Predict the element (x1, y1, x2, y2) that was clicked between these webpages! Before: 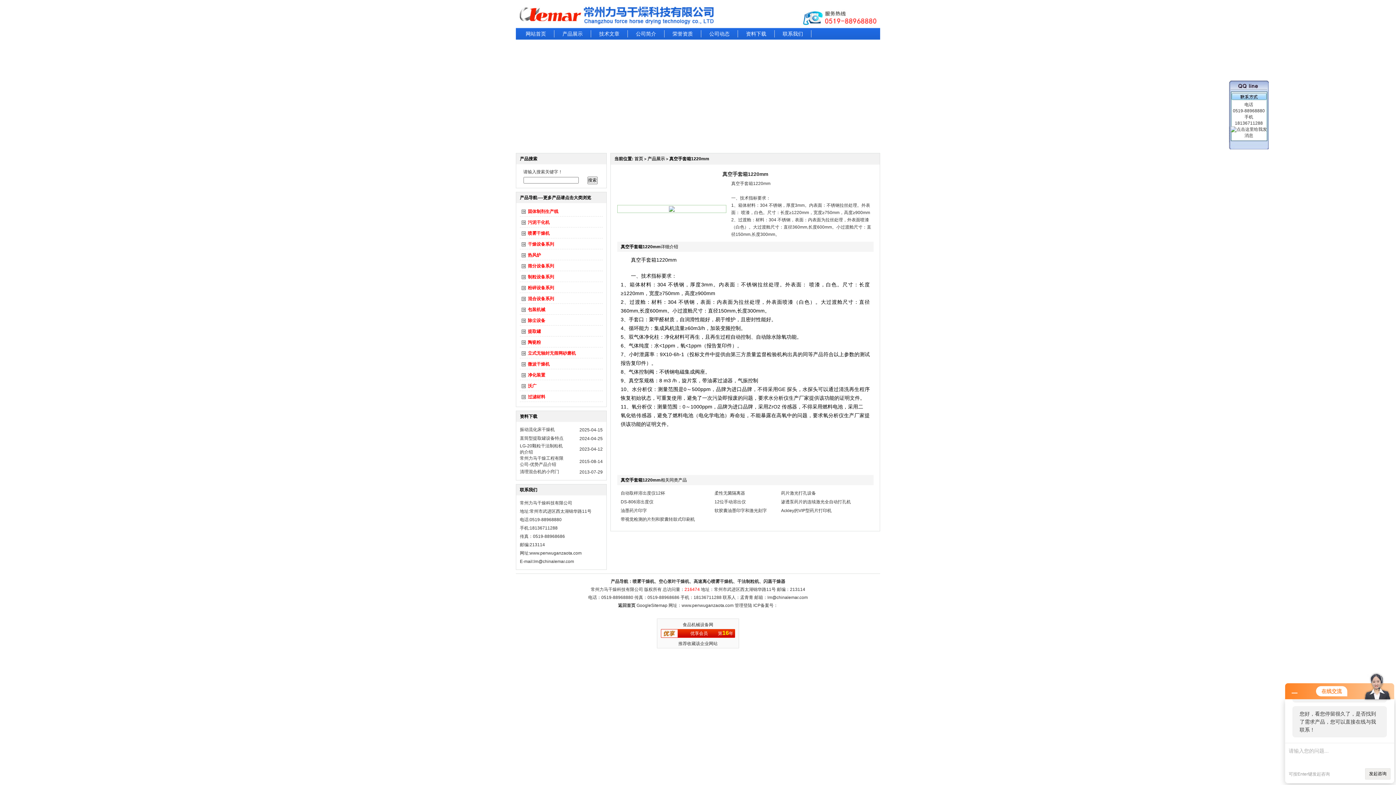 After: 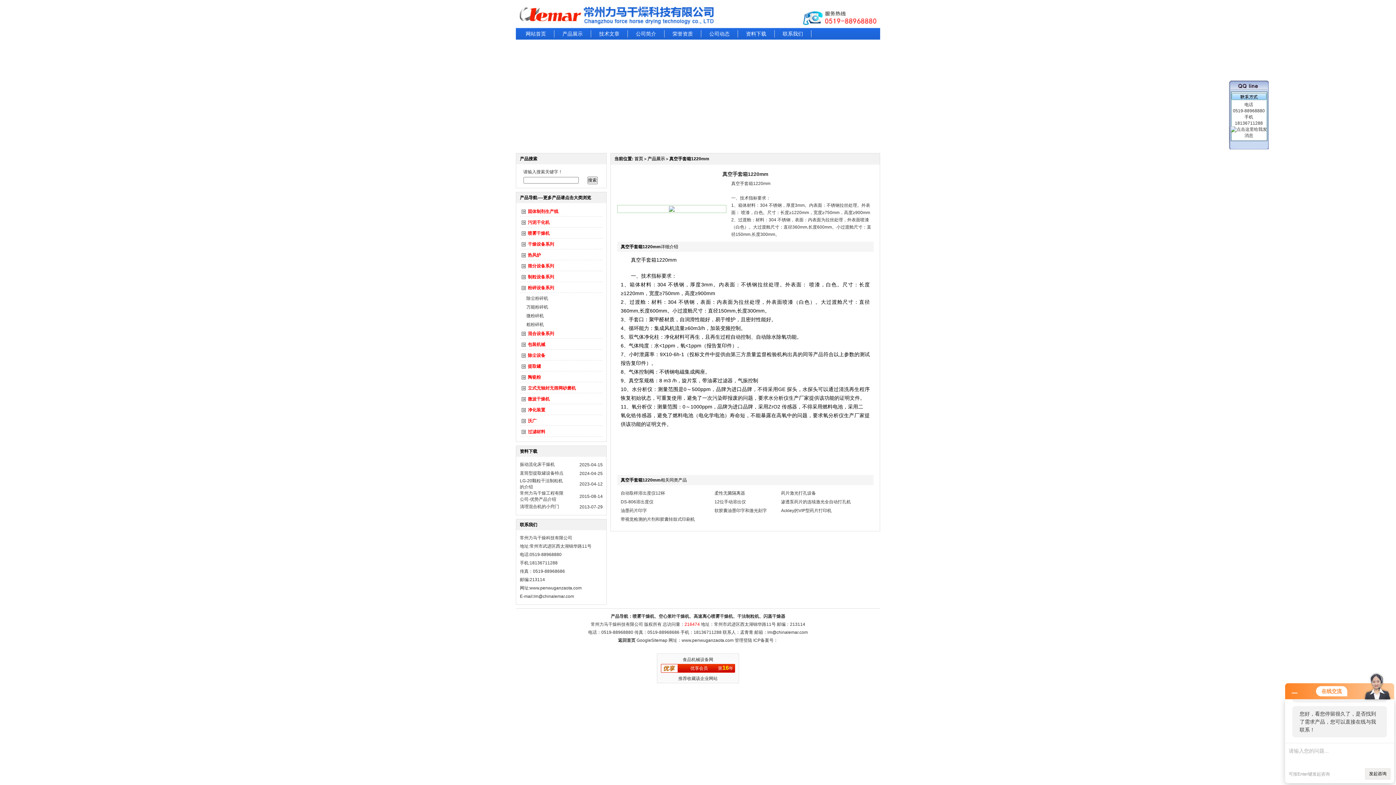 Action: bbox: (528, 285, 554, 290) label: 粉碎设备系列